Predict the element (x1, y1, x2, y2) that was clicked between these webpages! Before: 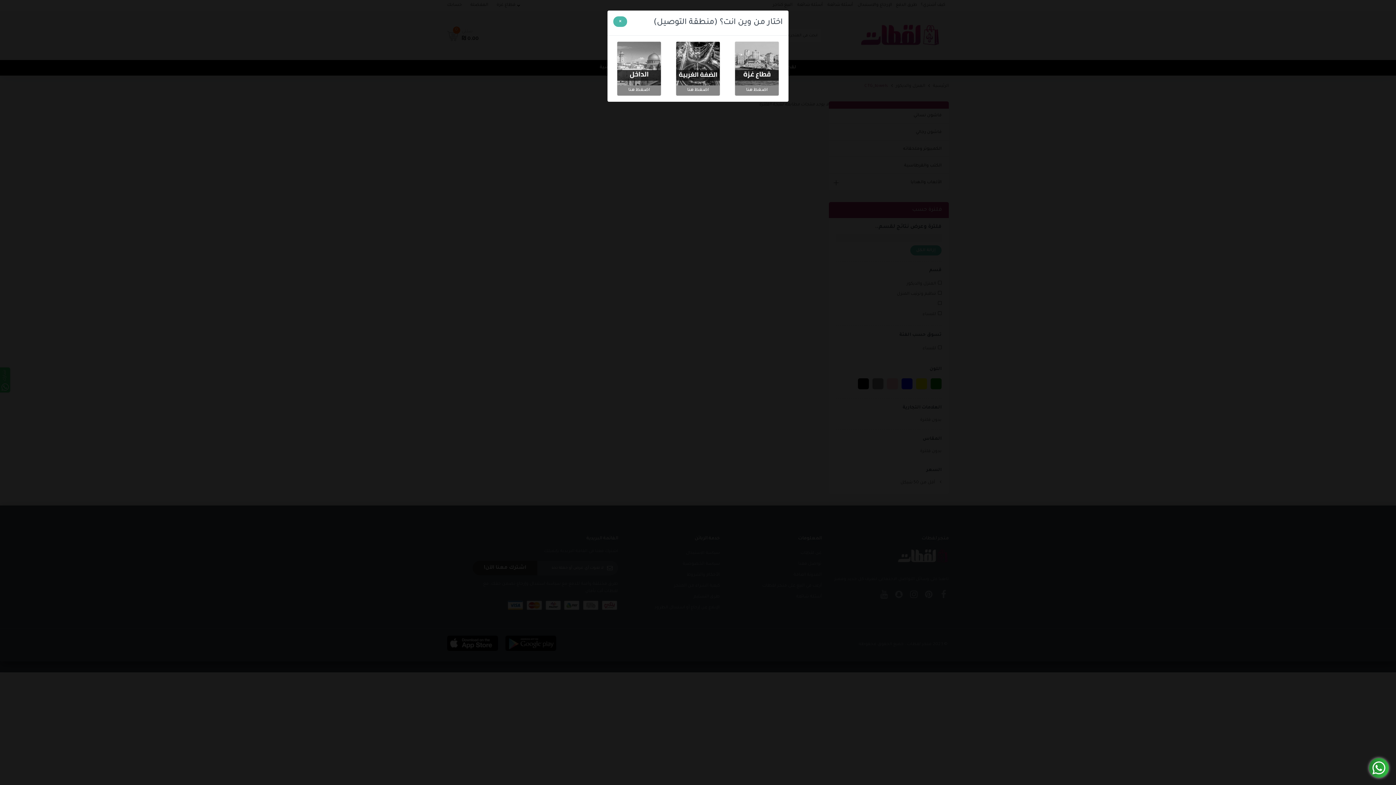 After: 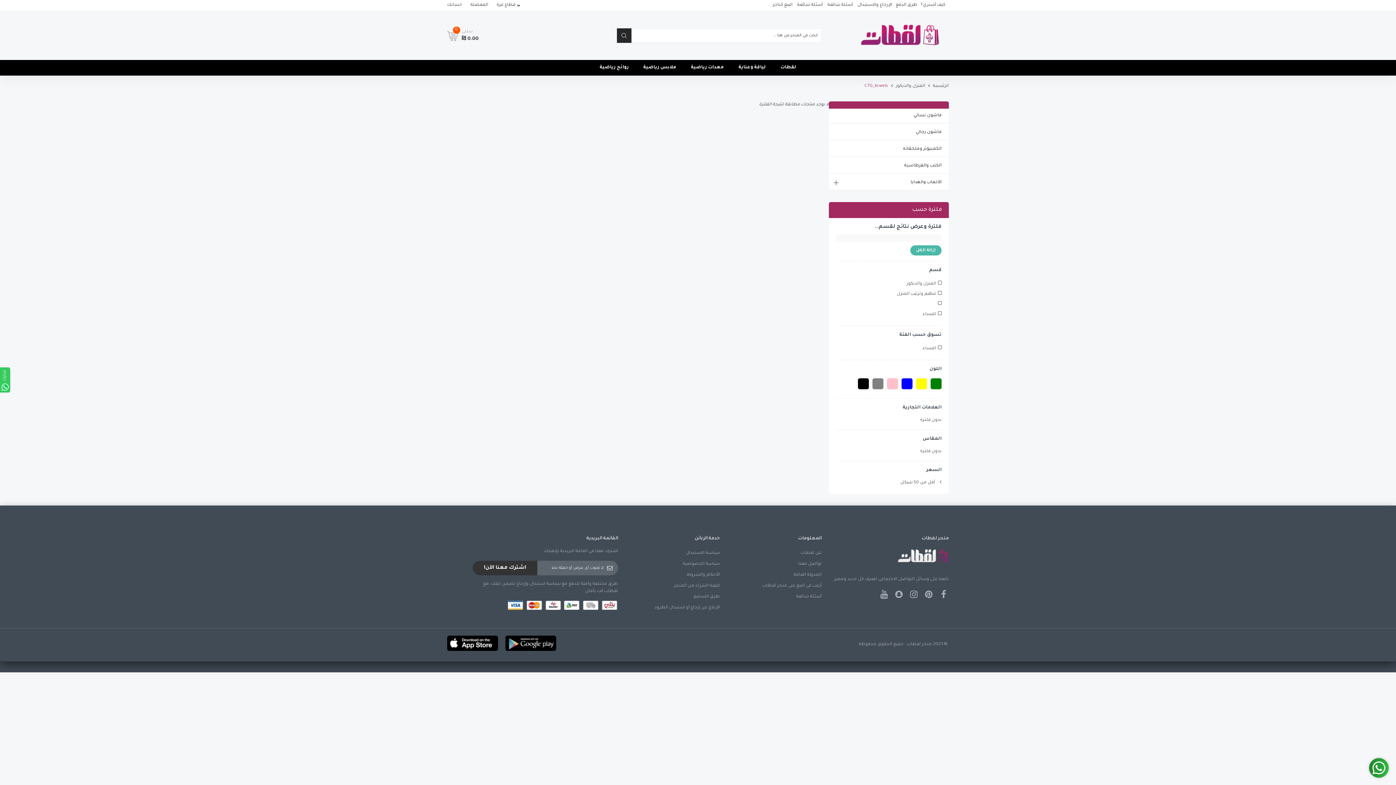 Action: label: Close bbox: (613, 16, 627, 26)